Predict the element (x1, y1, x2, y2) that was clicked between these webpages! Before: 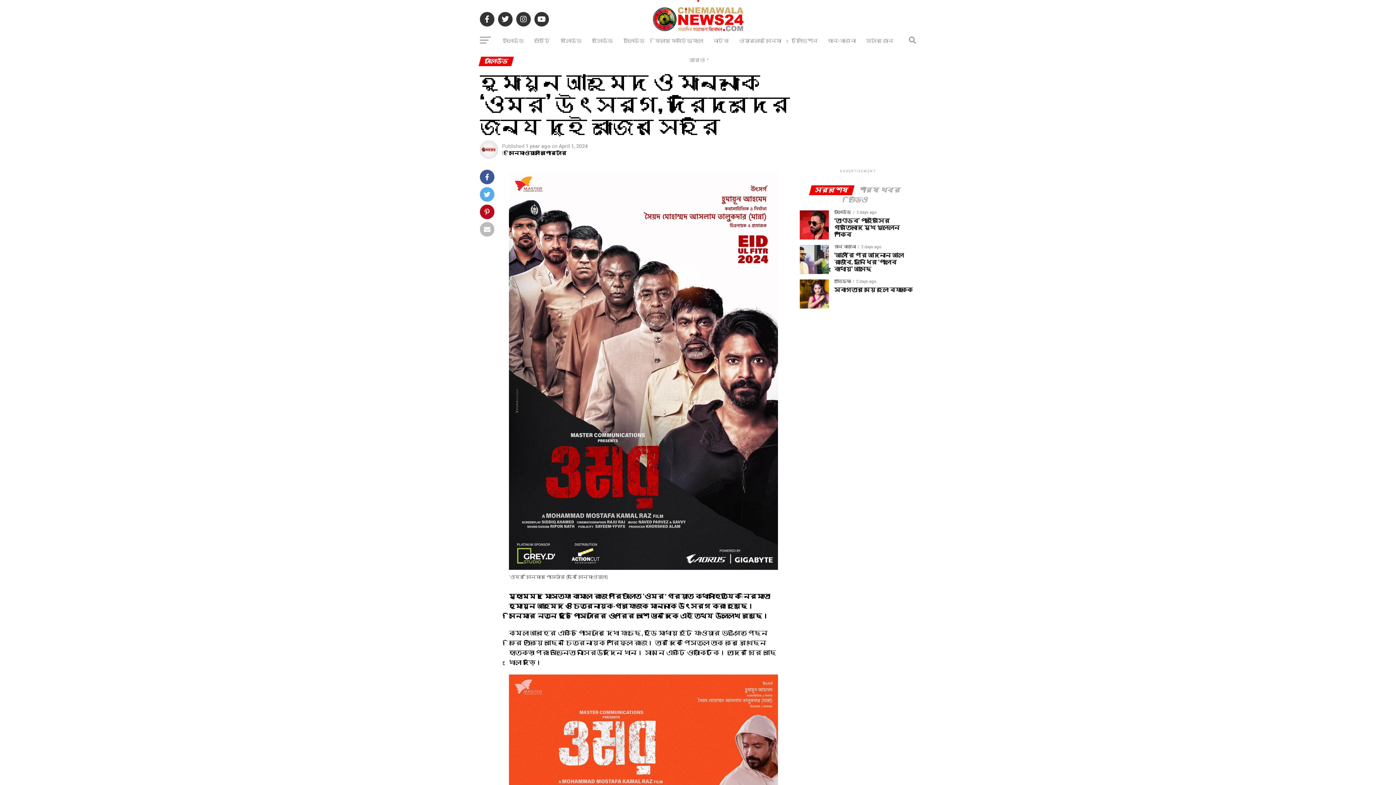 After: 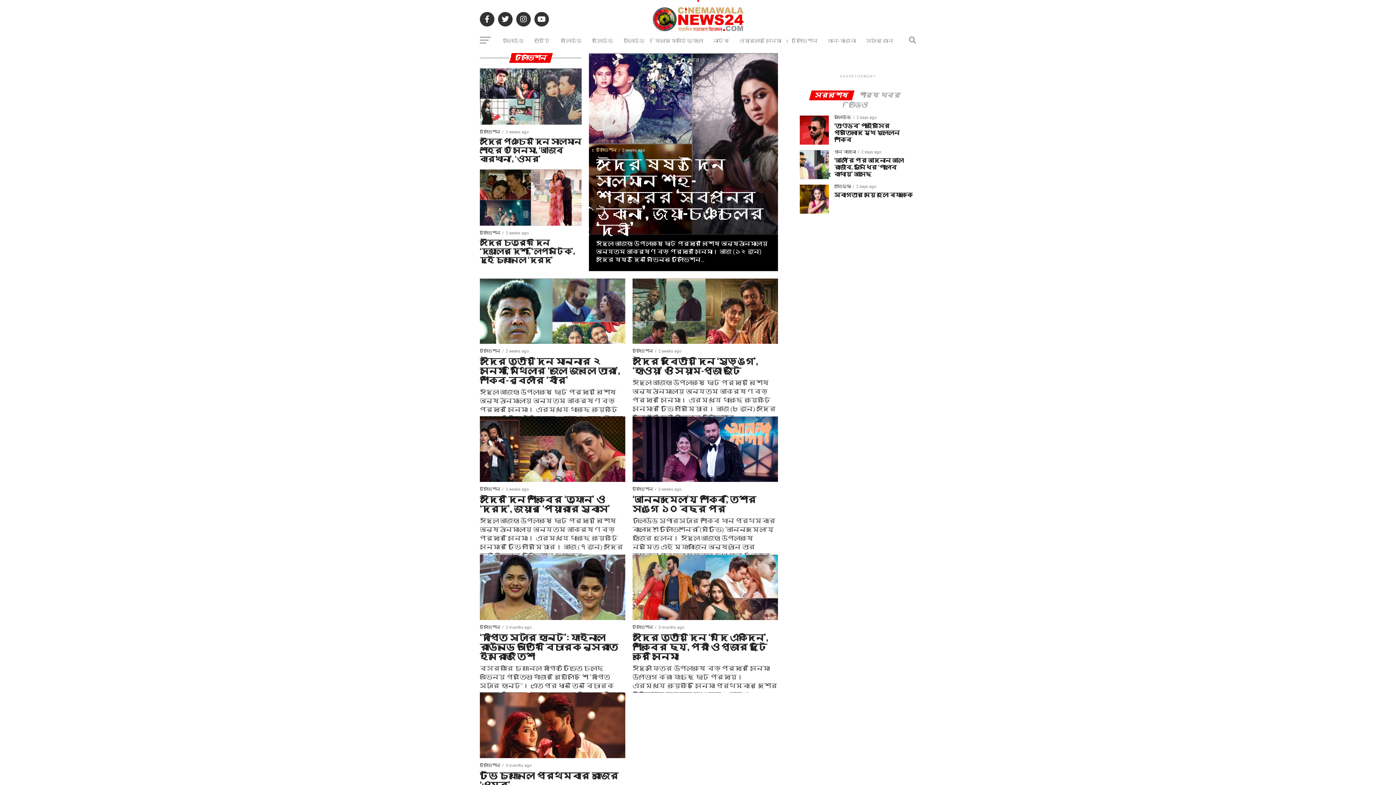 Action: bbox: (787, 31, 822, 49) label: টেলিভিশন